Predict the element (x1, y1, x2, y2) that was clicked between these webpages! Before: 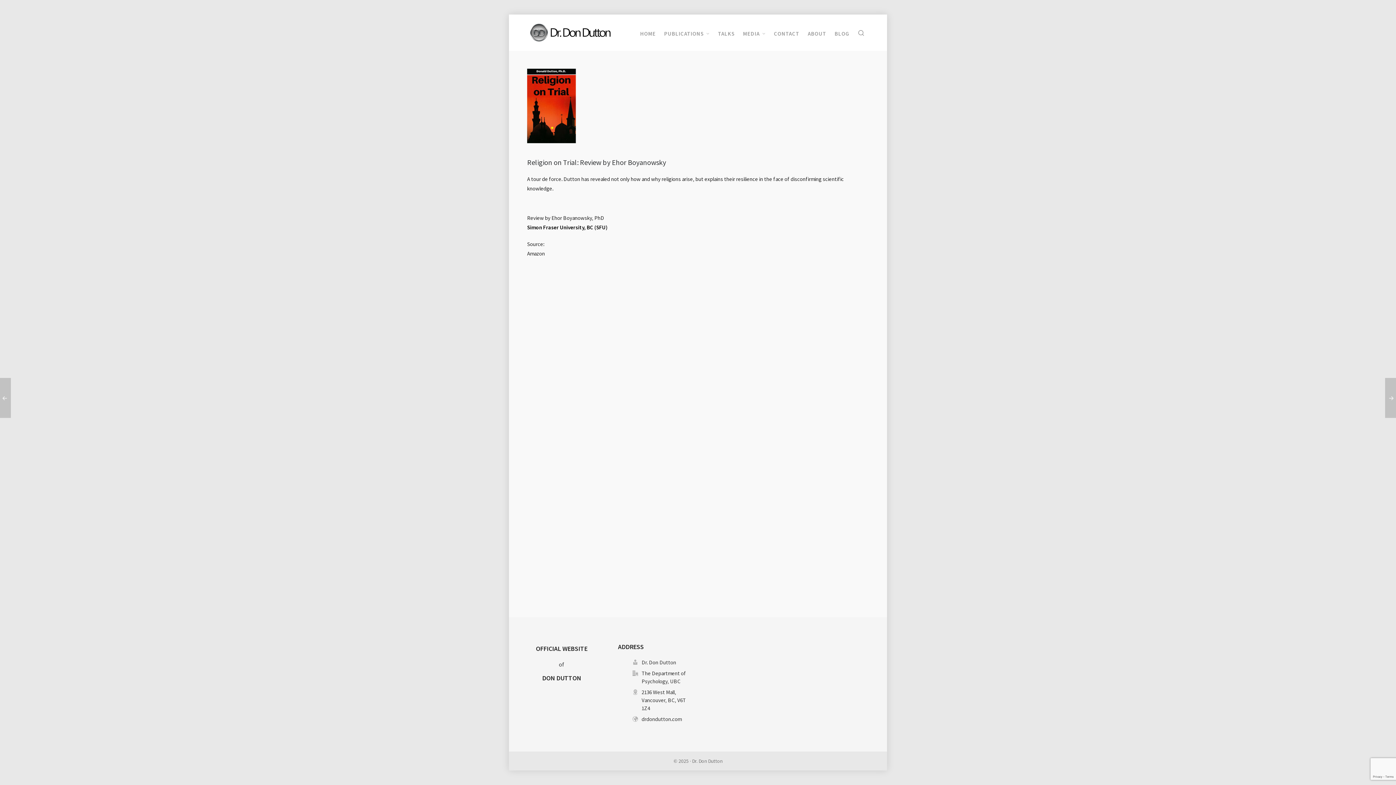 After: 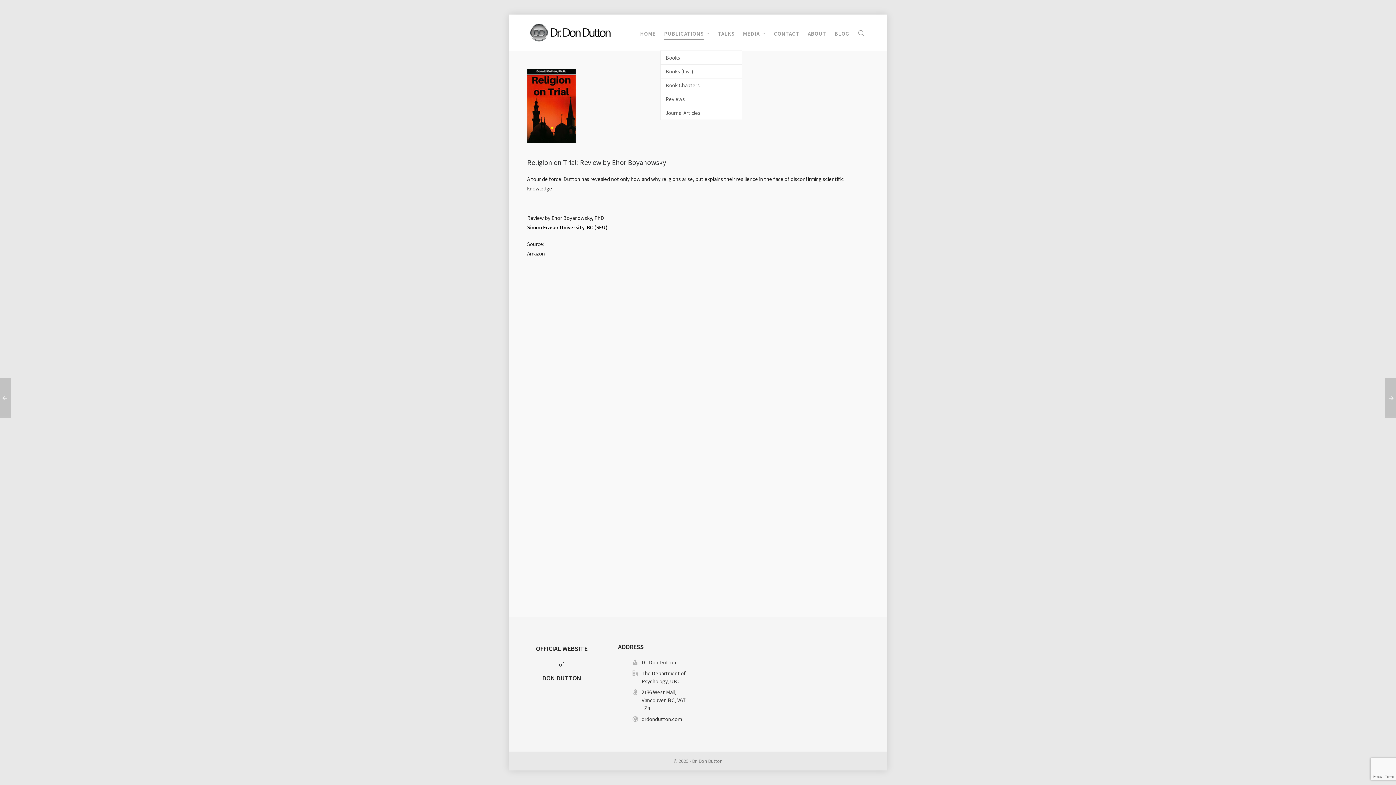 Action: bbox: (660, 14, 713, 50) label: PUBLICATIONS